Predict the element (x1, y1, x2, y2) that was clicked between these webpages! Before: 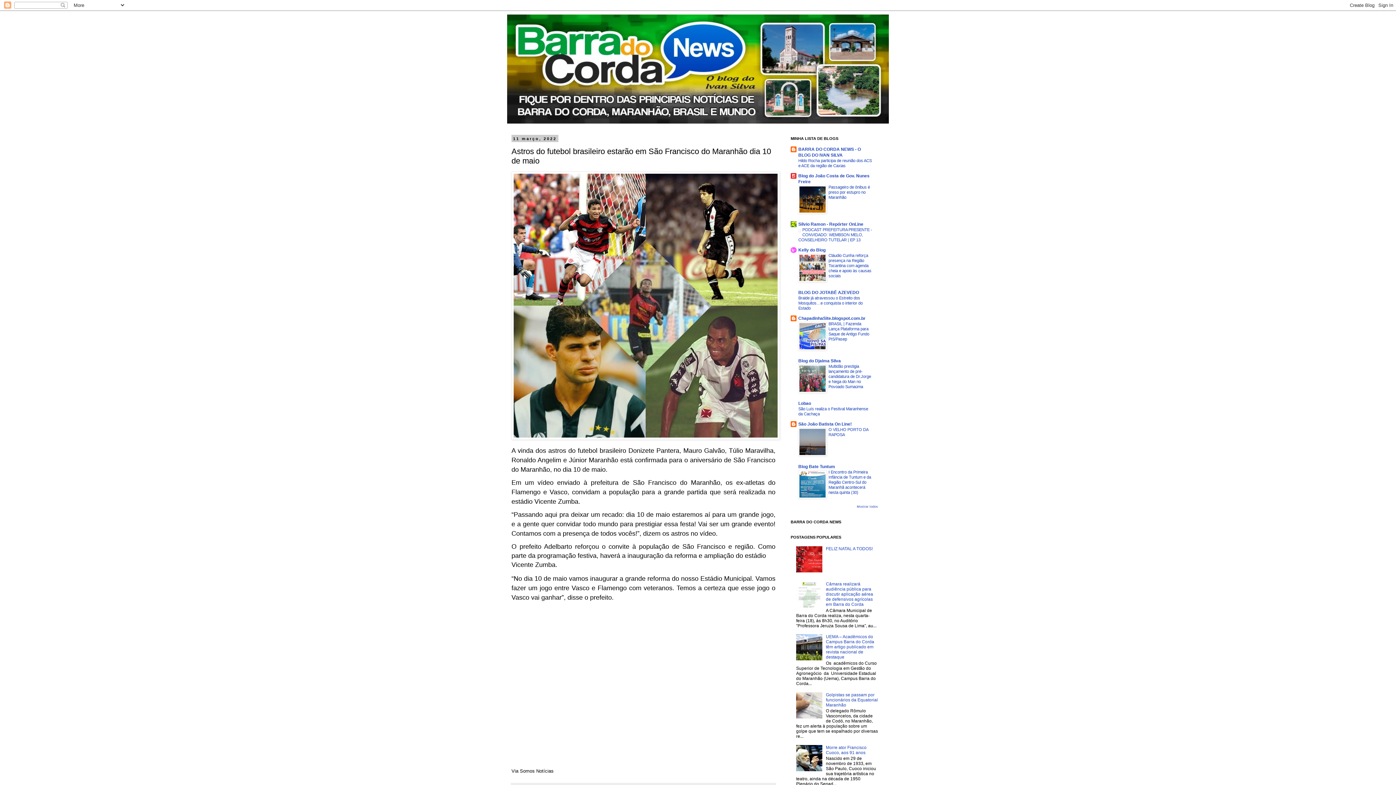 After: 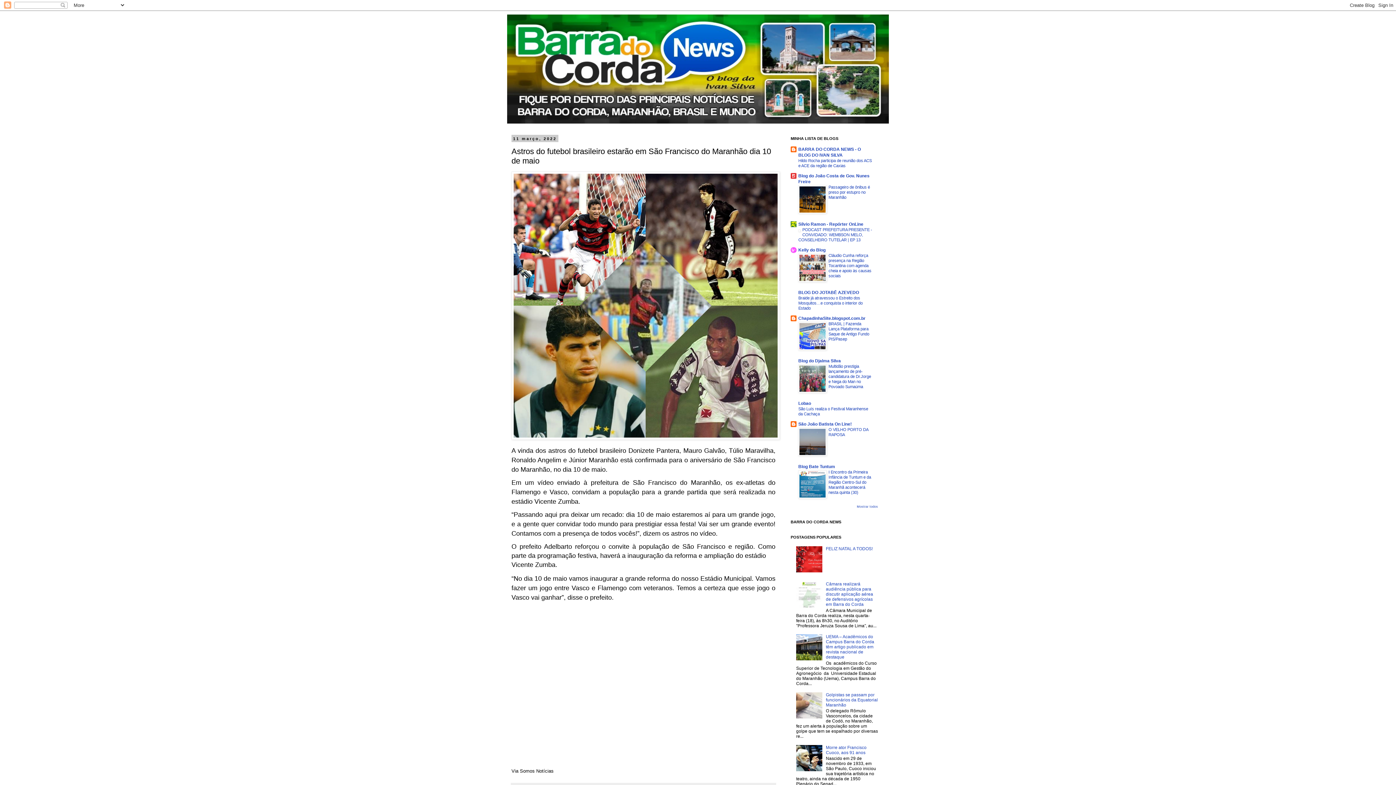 Action: bbox: (796, 714, 824, 719)